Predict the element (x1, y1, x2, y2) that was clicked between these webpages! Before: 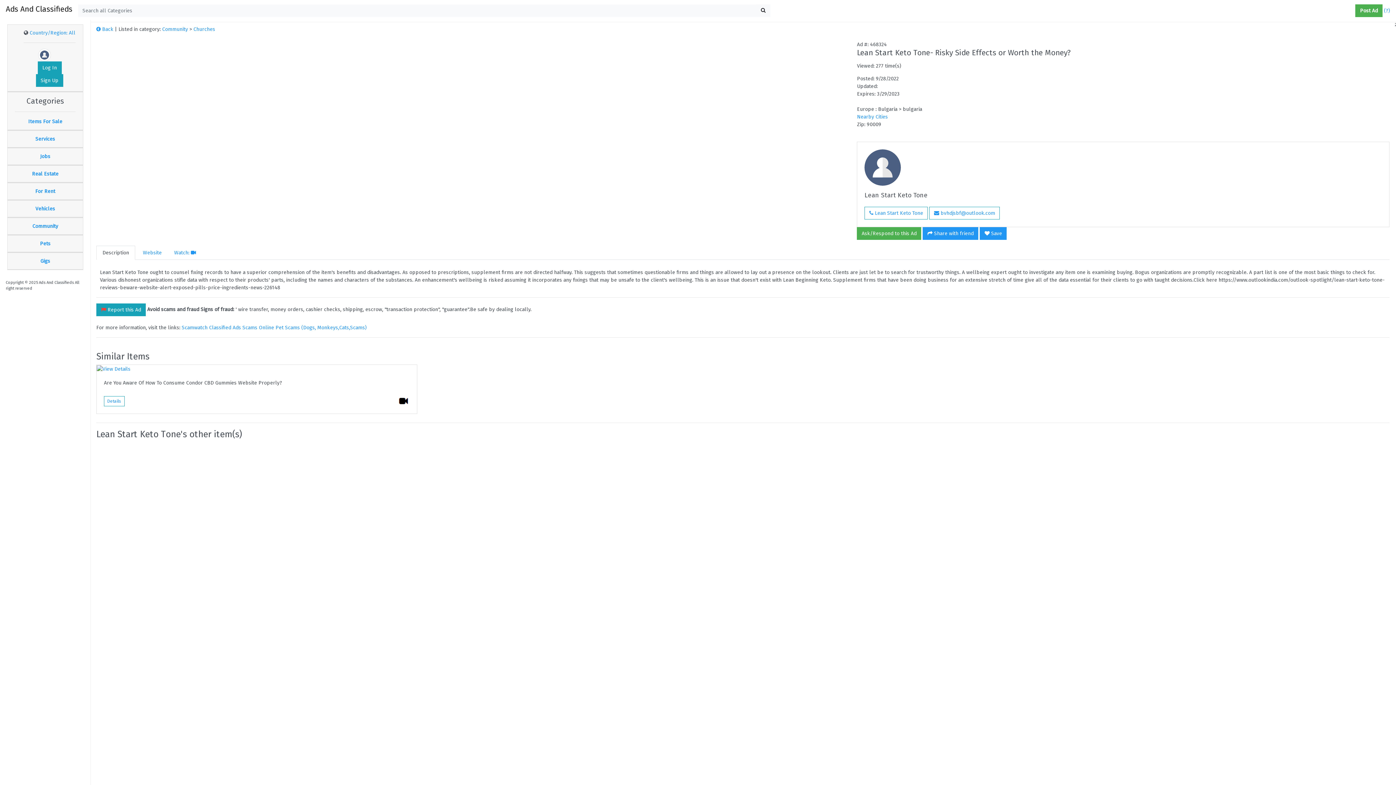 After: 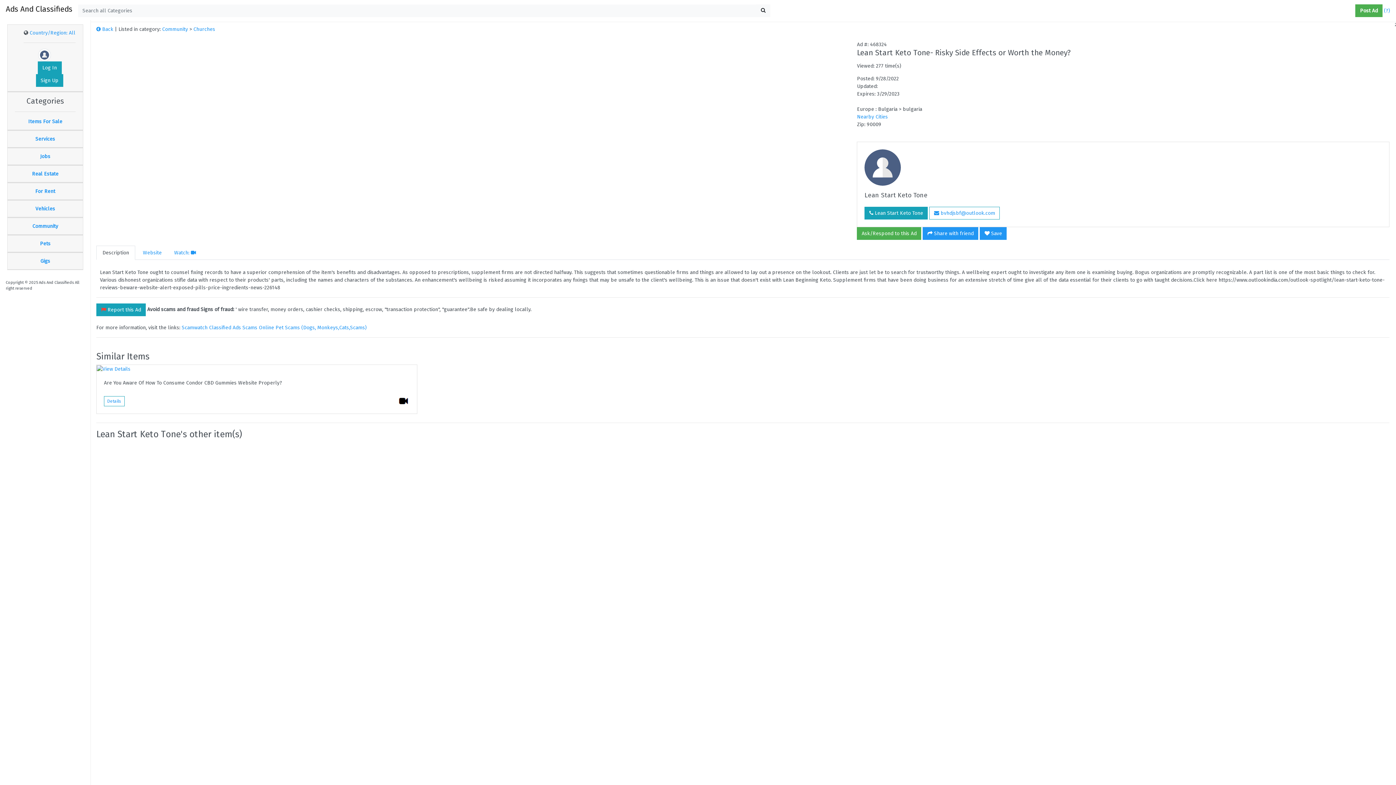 Action: label:  Lean Start Keto Tone bbox: (864, 206, 928, 219)